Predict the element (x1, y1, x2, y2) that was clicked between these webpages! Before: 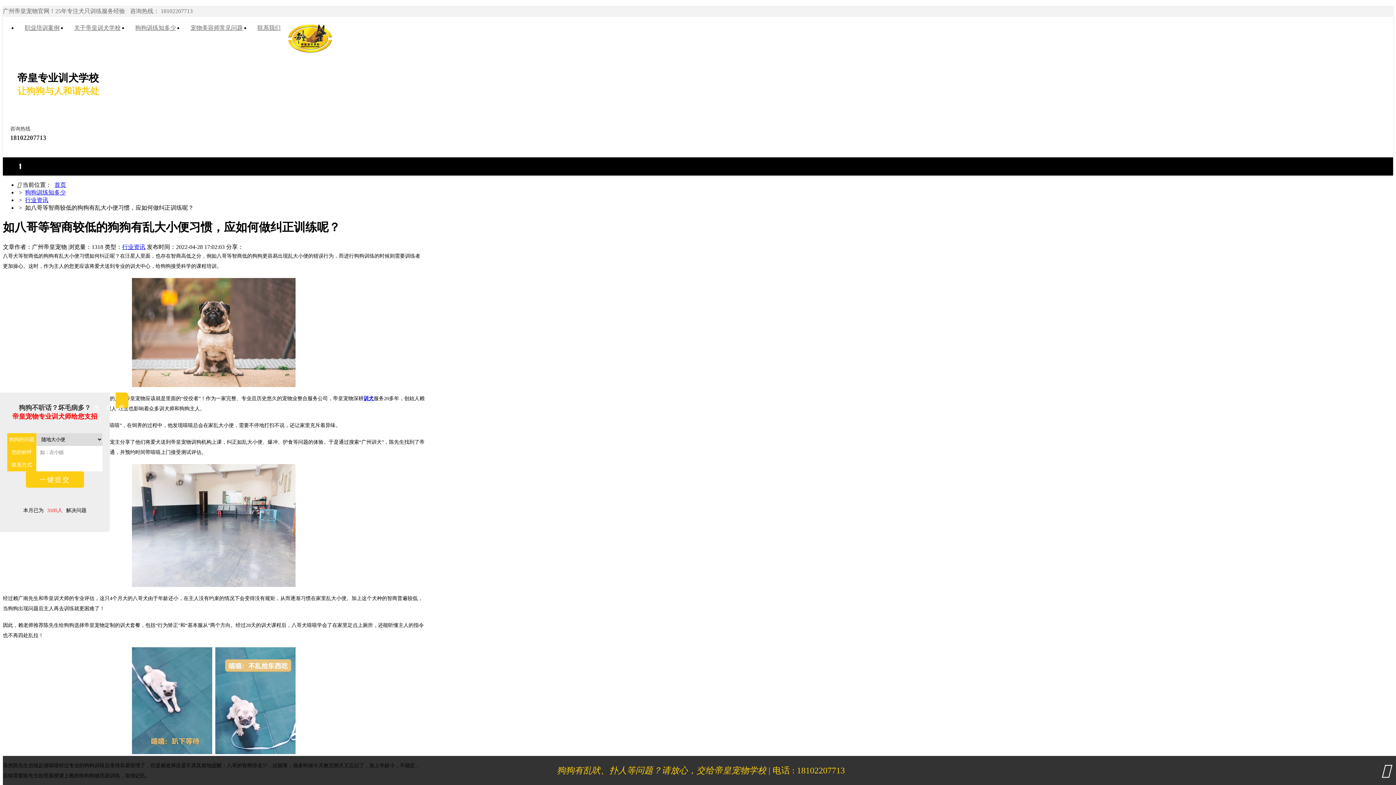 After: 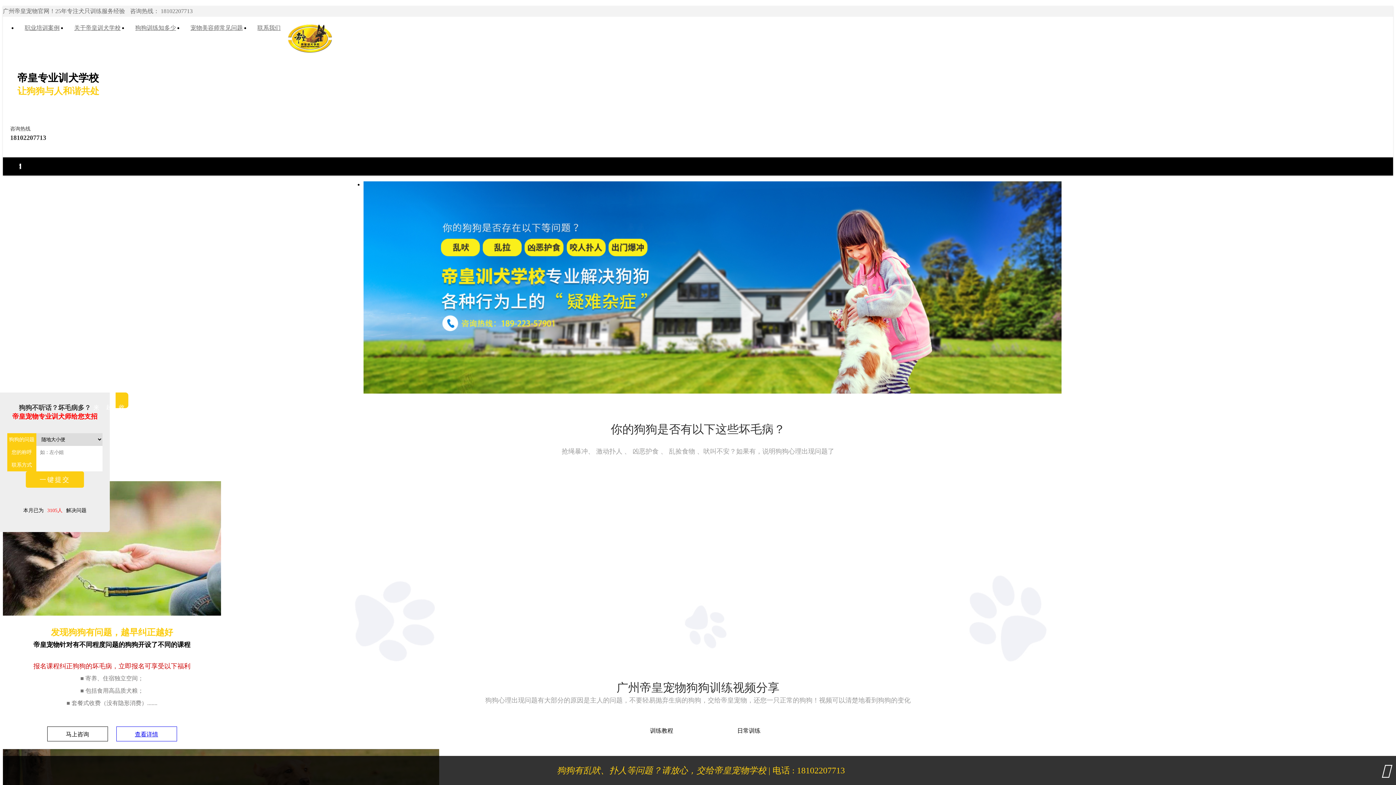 Action: bbox: (54, 181, 66, 188) label: 首页